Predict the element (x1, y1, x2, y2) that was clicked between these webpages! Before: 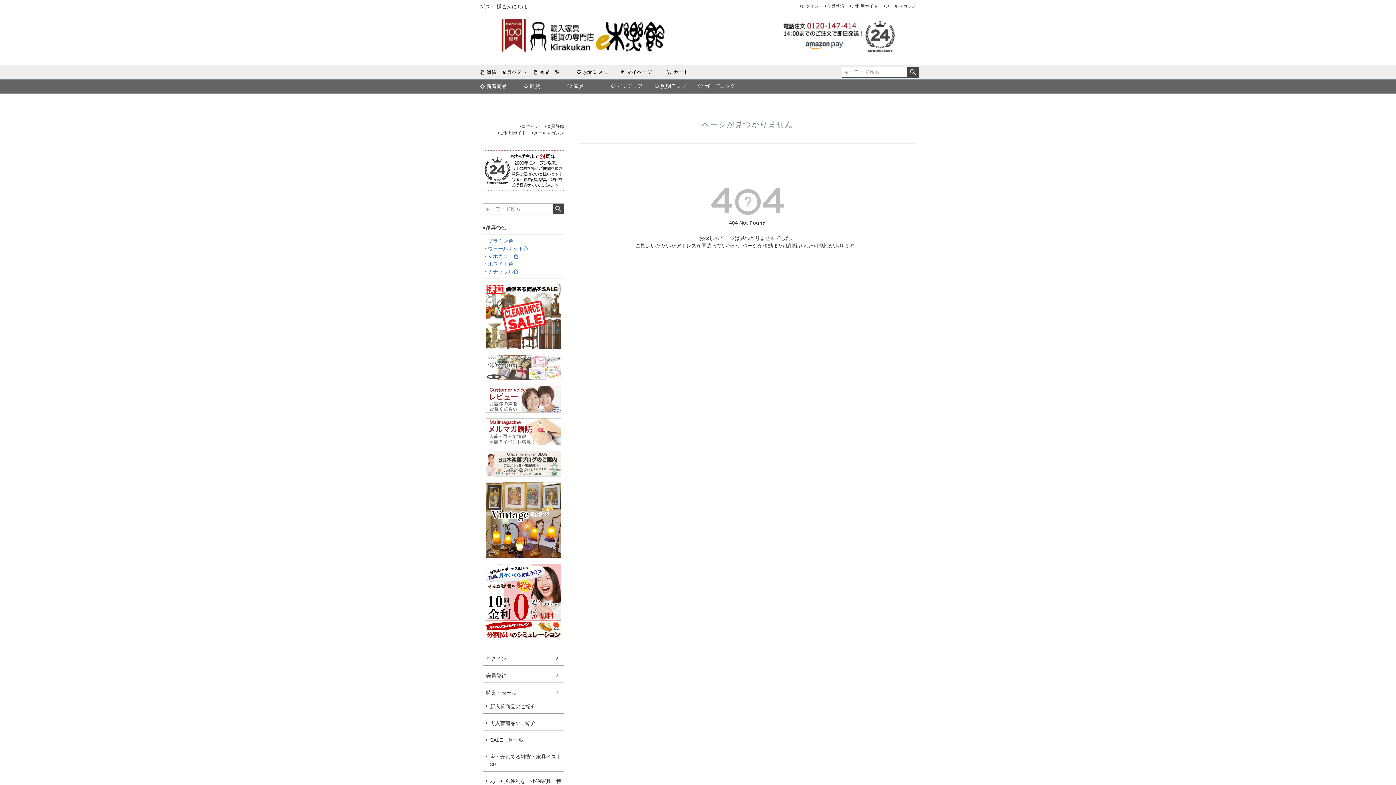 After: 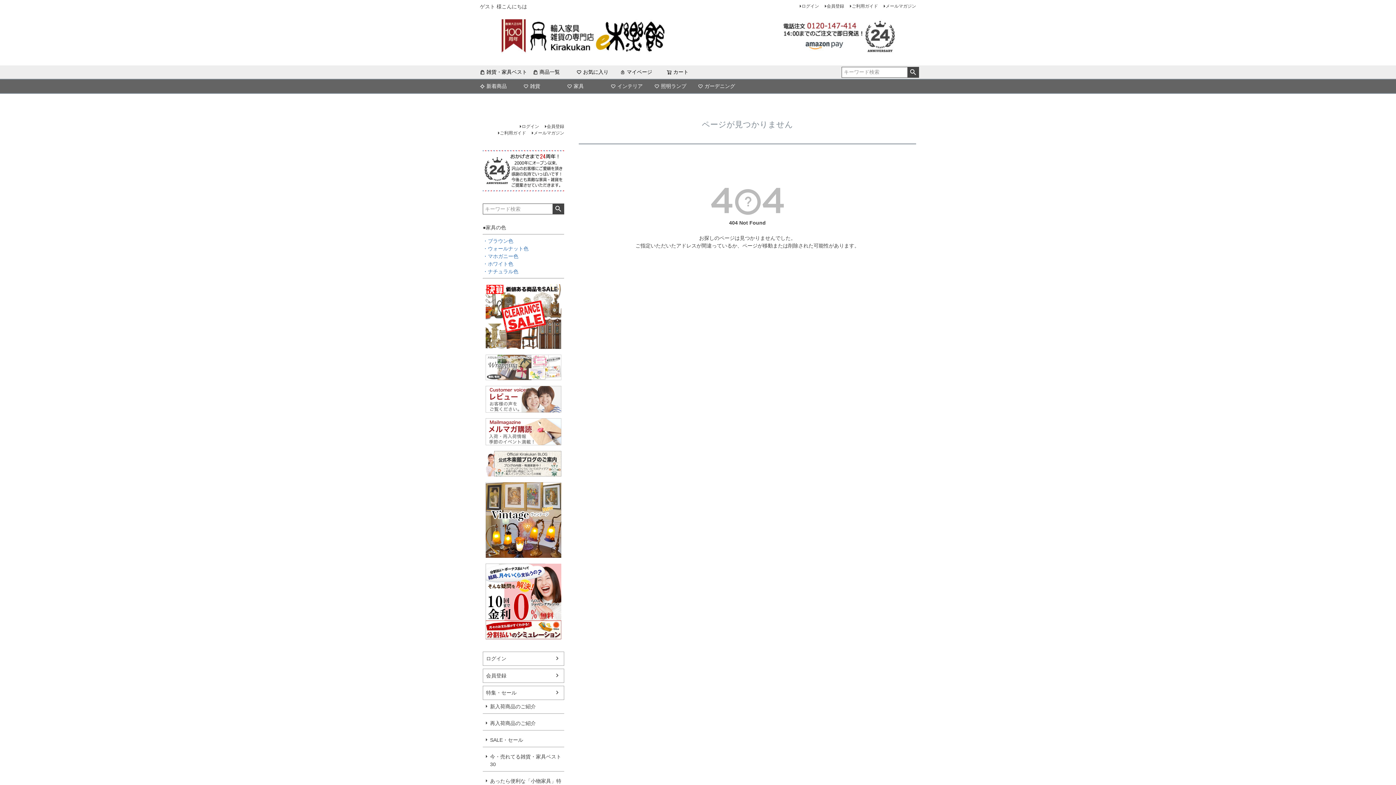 Action: bbox: (482, 352, 564, 383)